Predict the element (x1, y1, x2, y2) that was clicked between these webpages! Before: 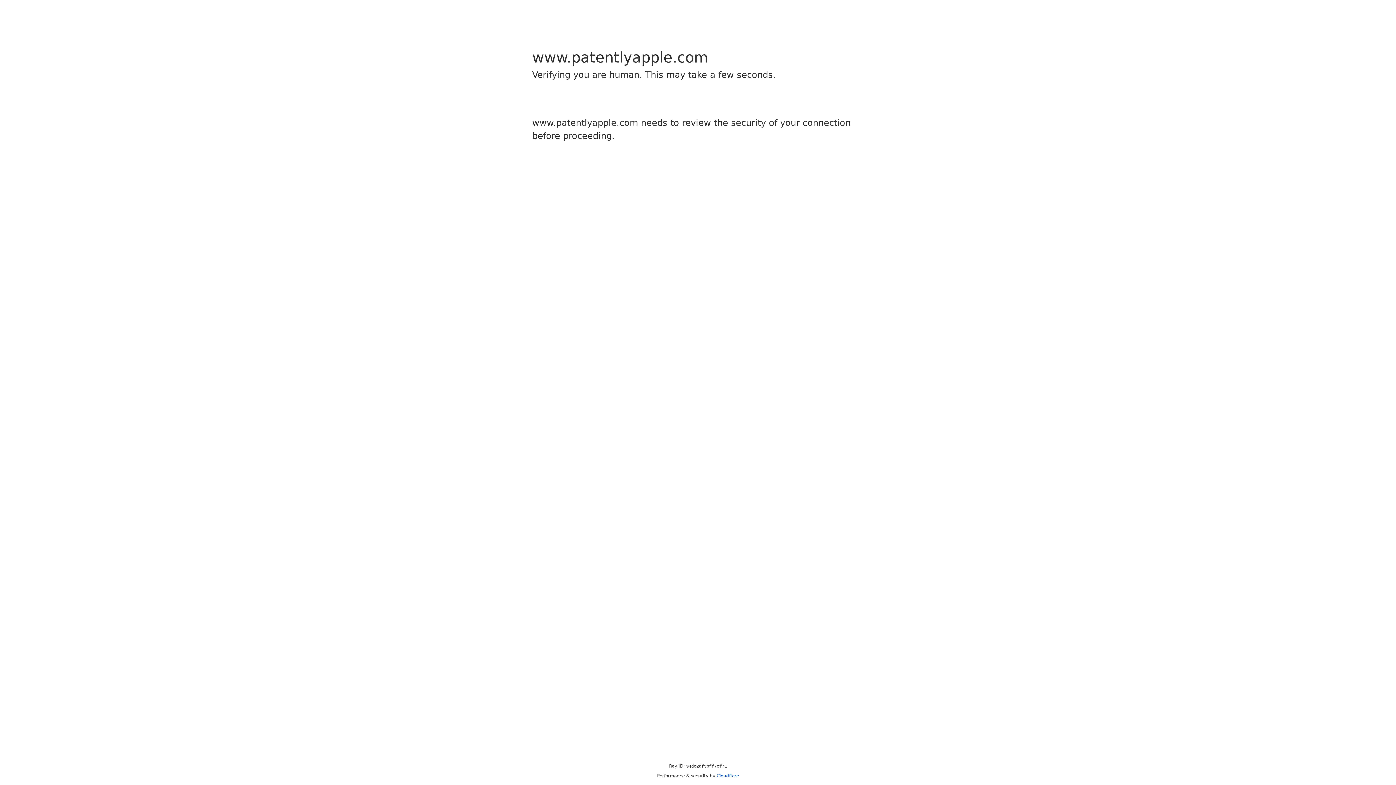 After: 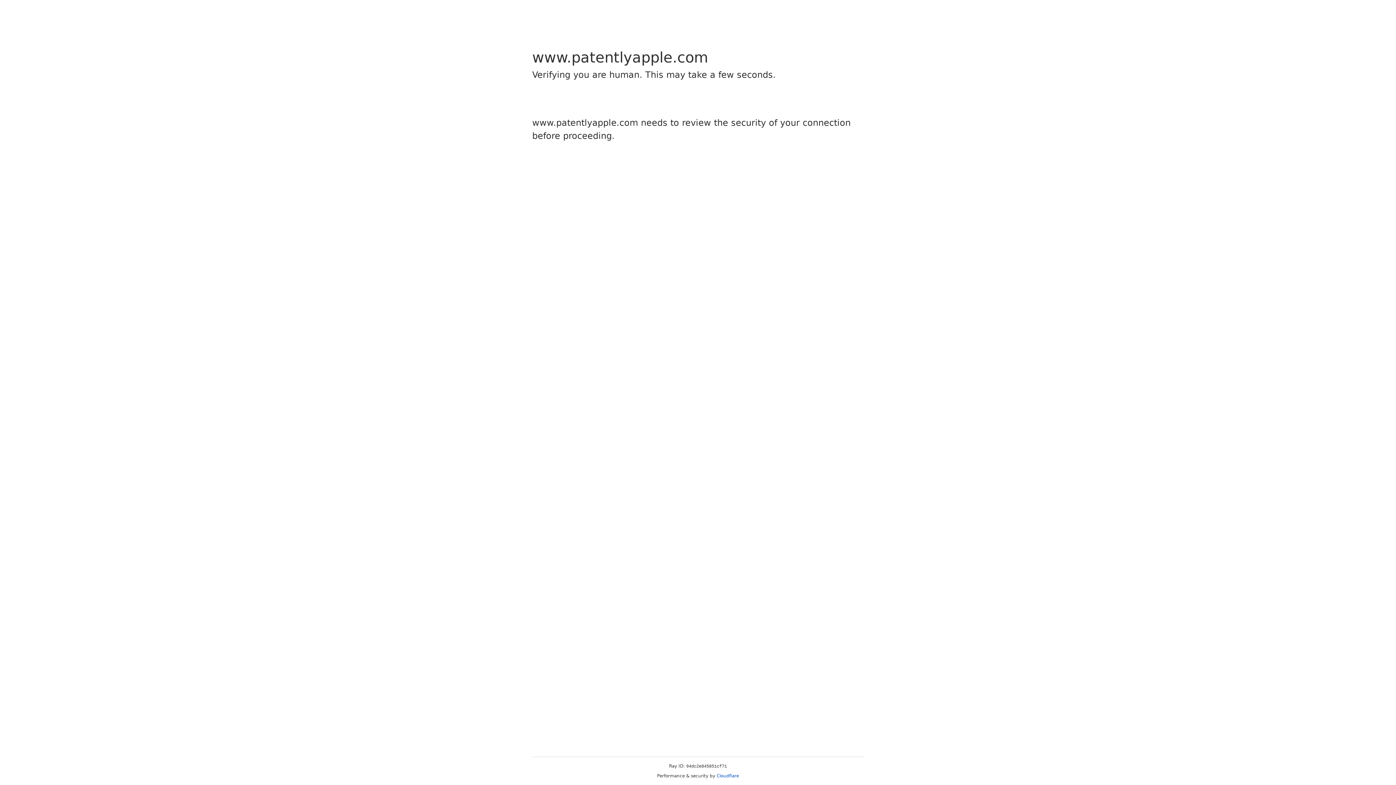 Action: bbox: (716, 773, 739, 778) label: Cloudflare